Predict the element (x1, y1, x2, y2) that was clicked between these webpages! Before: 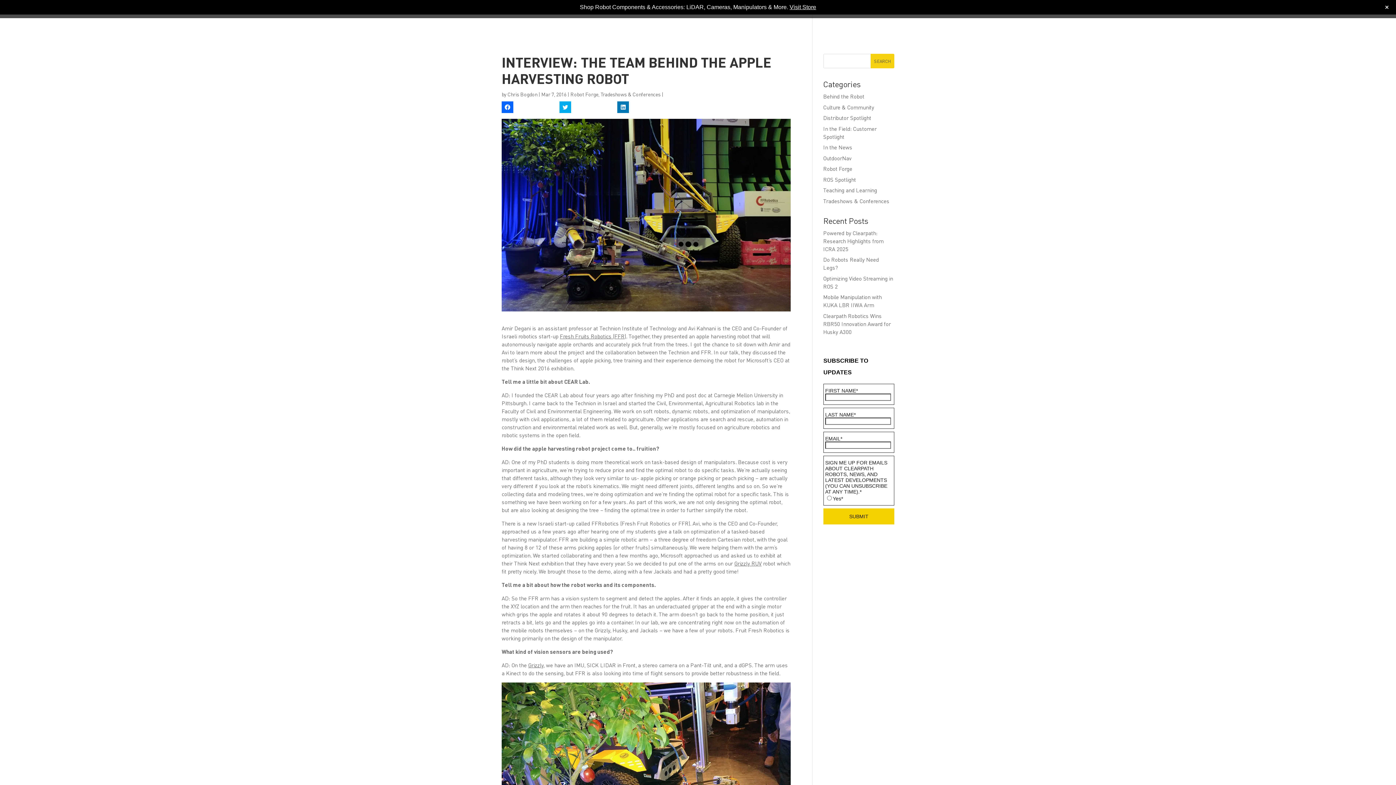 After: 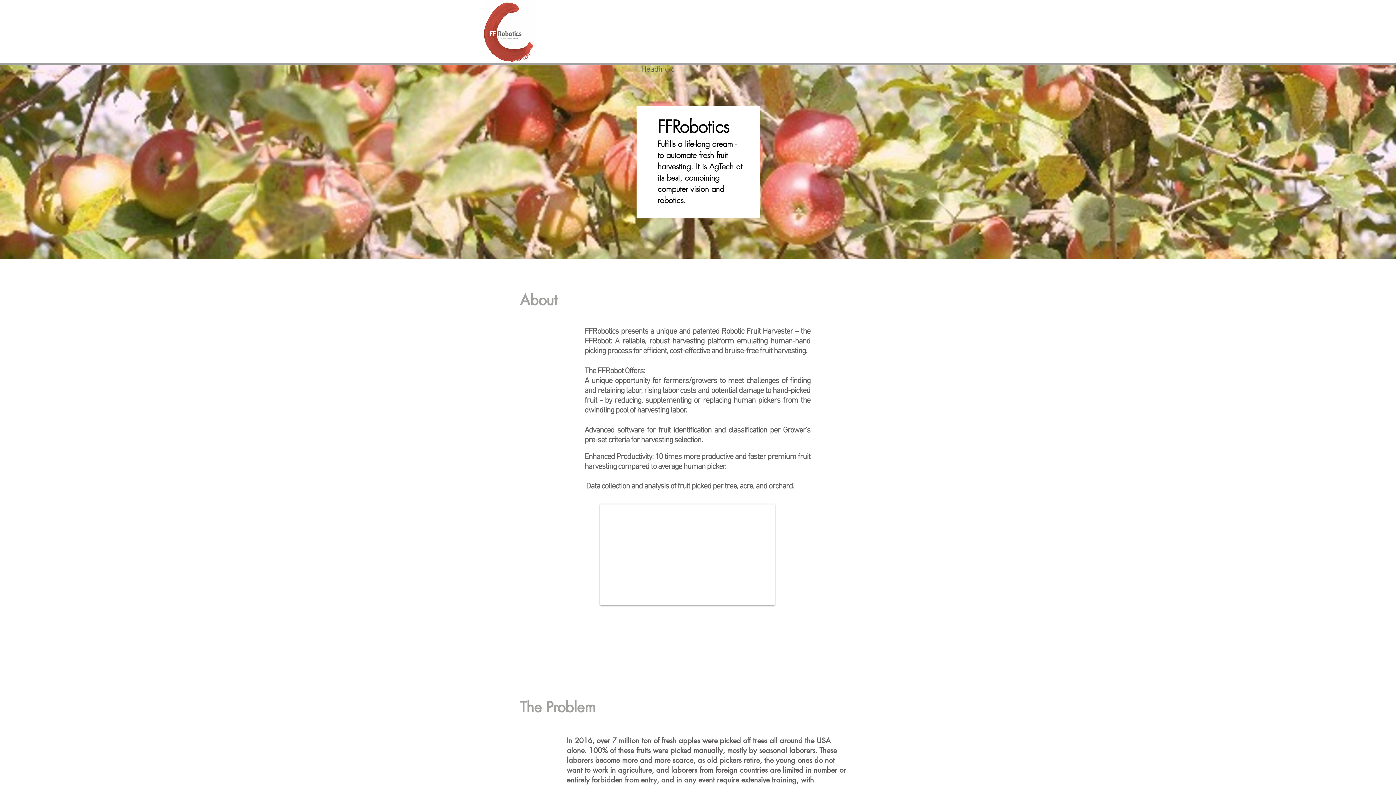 Action: label: Fresh Fruits Robotics (FFR) bbox: (560, 332, 626, 340)